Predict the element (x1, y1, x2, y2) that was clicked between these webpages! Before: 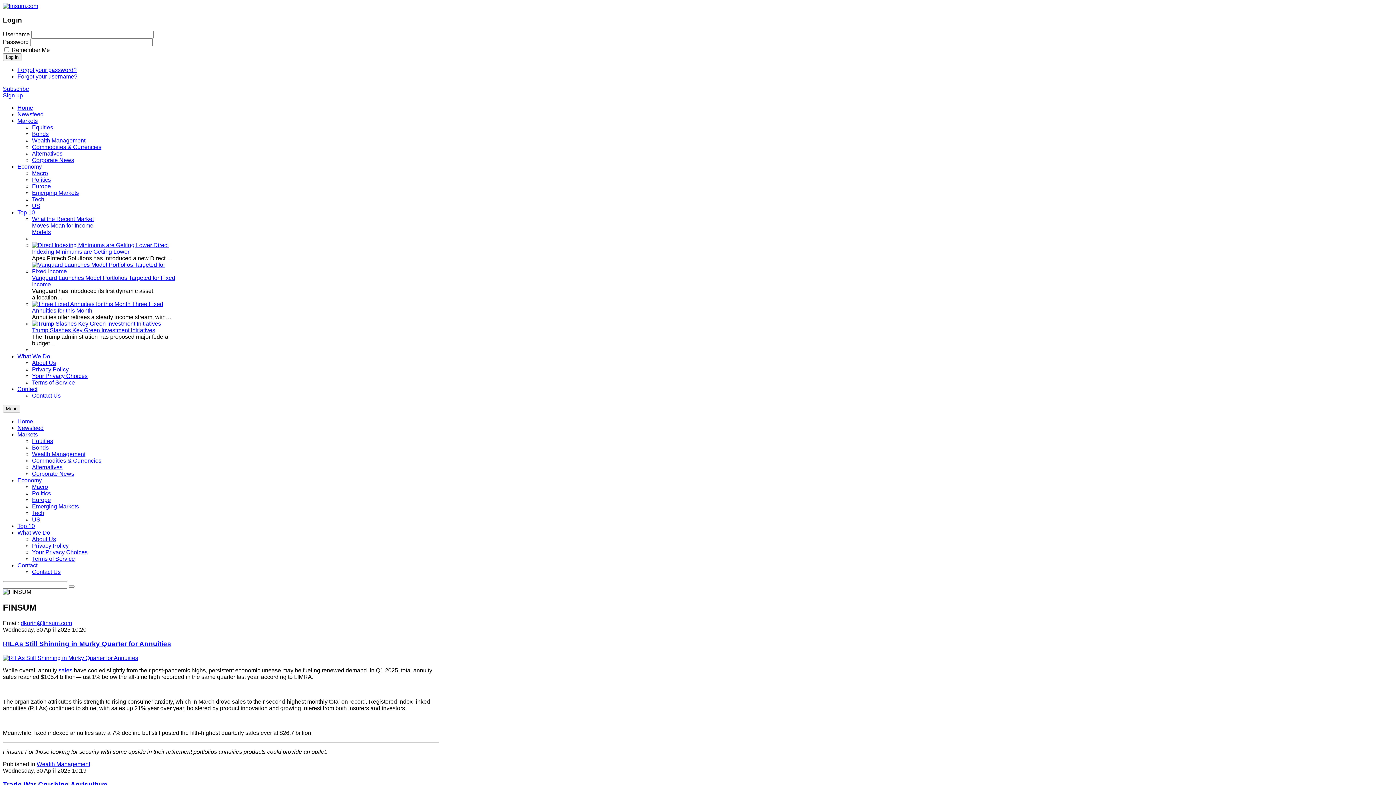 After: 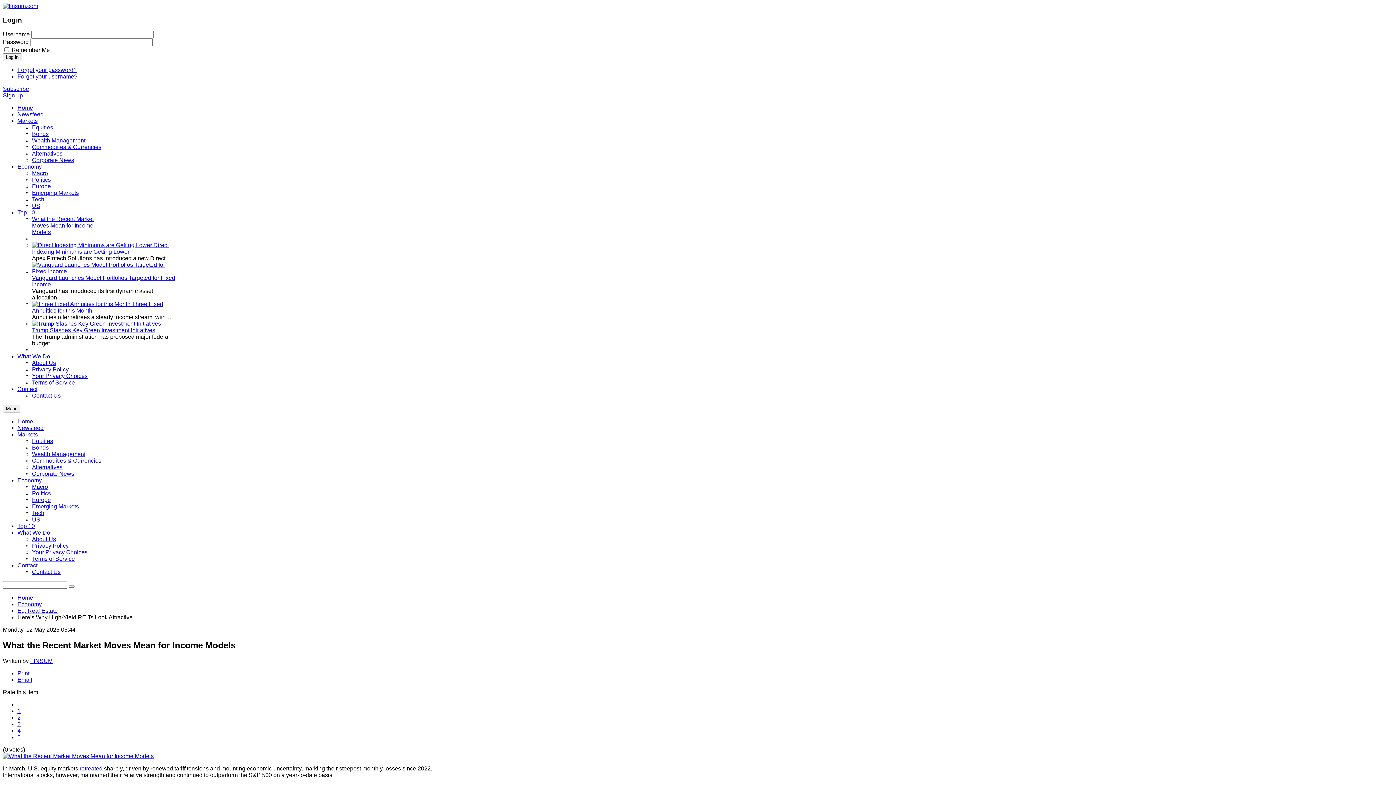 Action: label: What the Recent Market Moves Mean for Income Models bbox: (32, 216, 93, 235)